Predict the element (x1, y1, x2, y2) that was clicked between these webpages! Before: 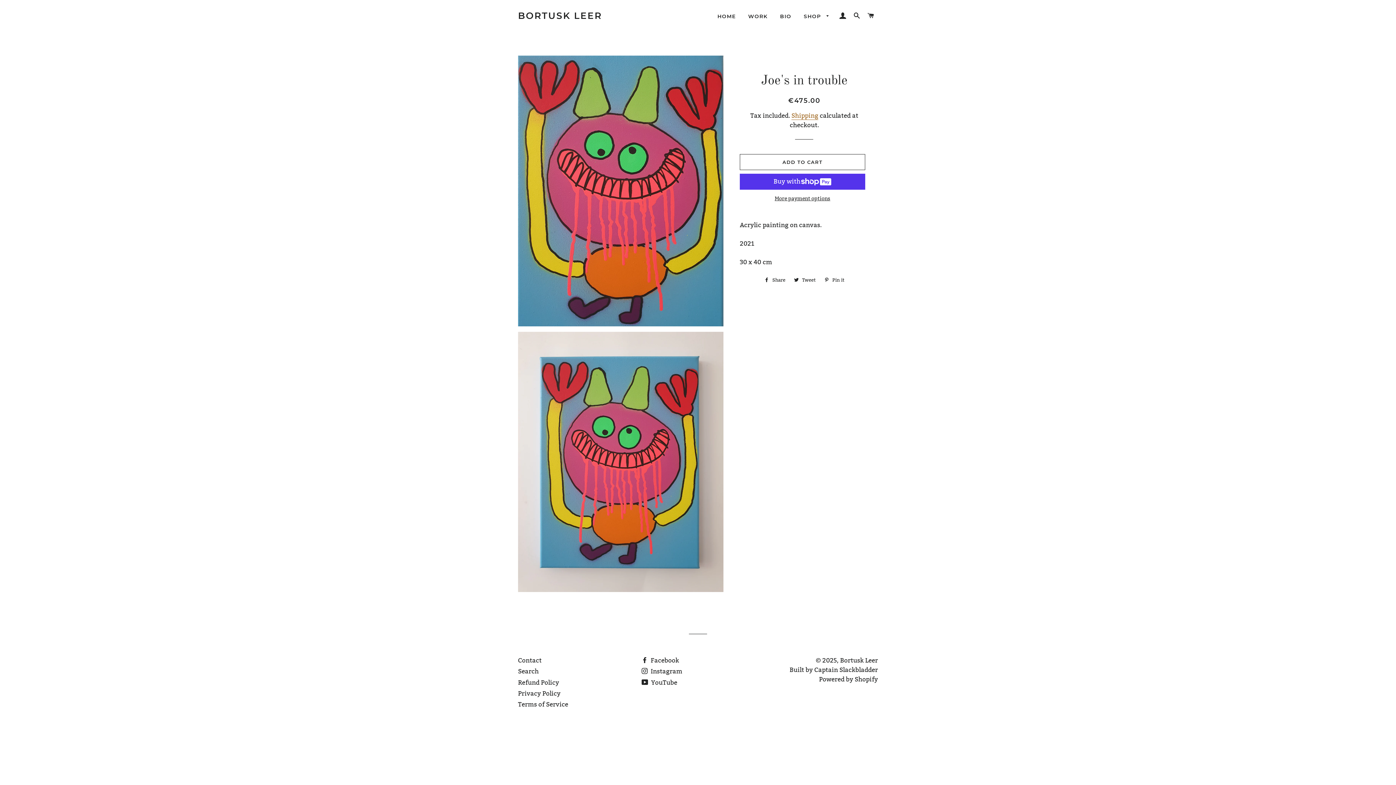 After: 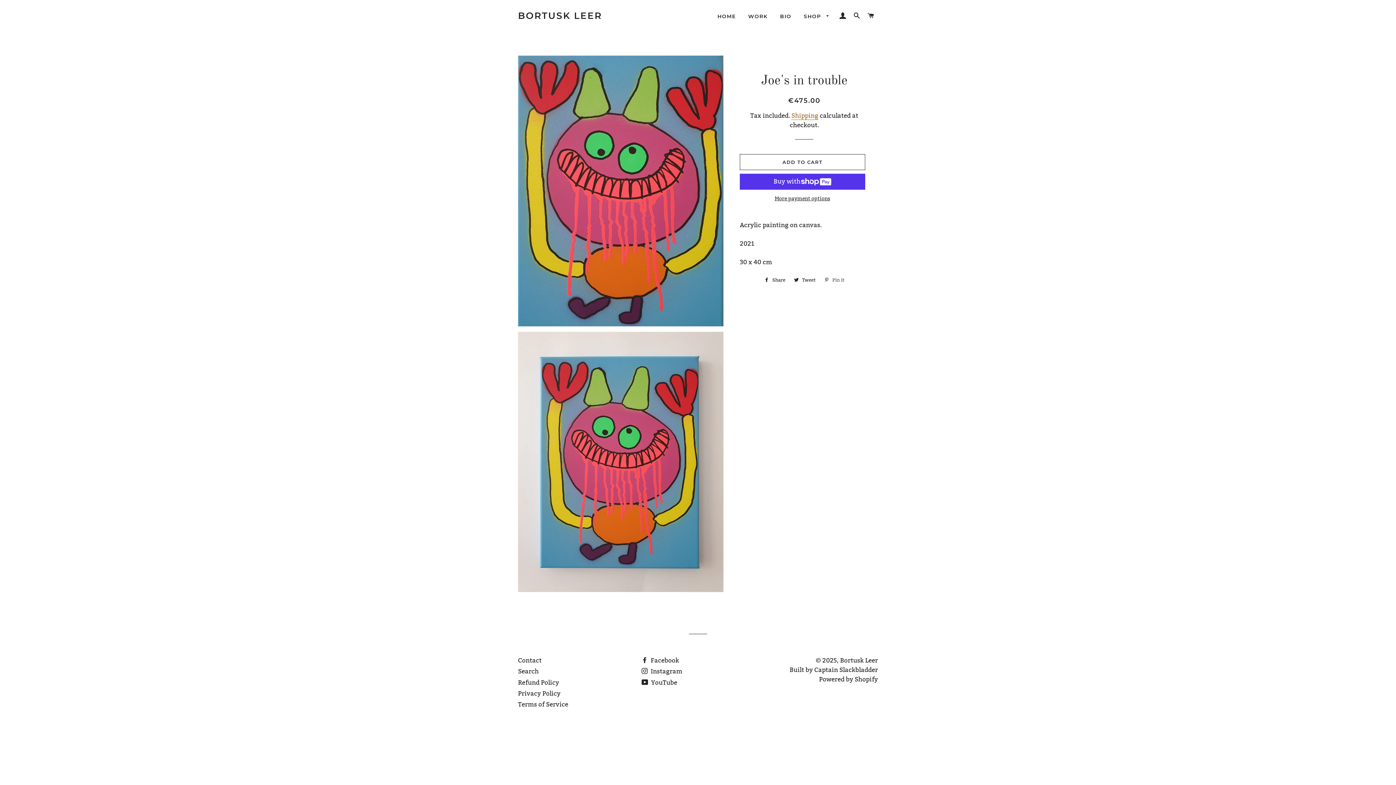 Action: bbox: (820, 274, 848, 285) label:  Pin it
Pin on Pinterest